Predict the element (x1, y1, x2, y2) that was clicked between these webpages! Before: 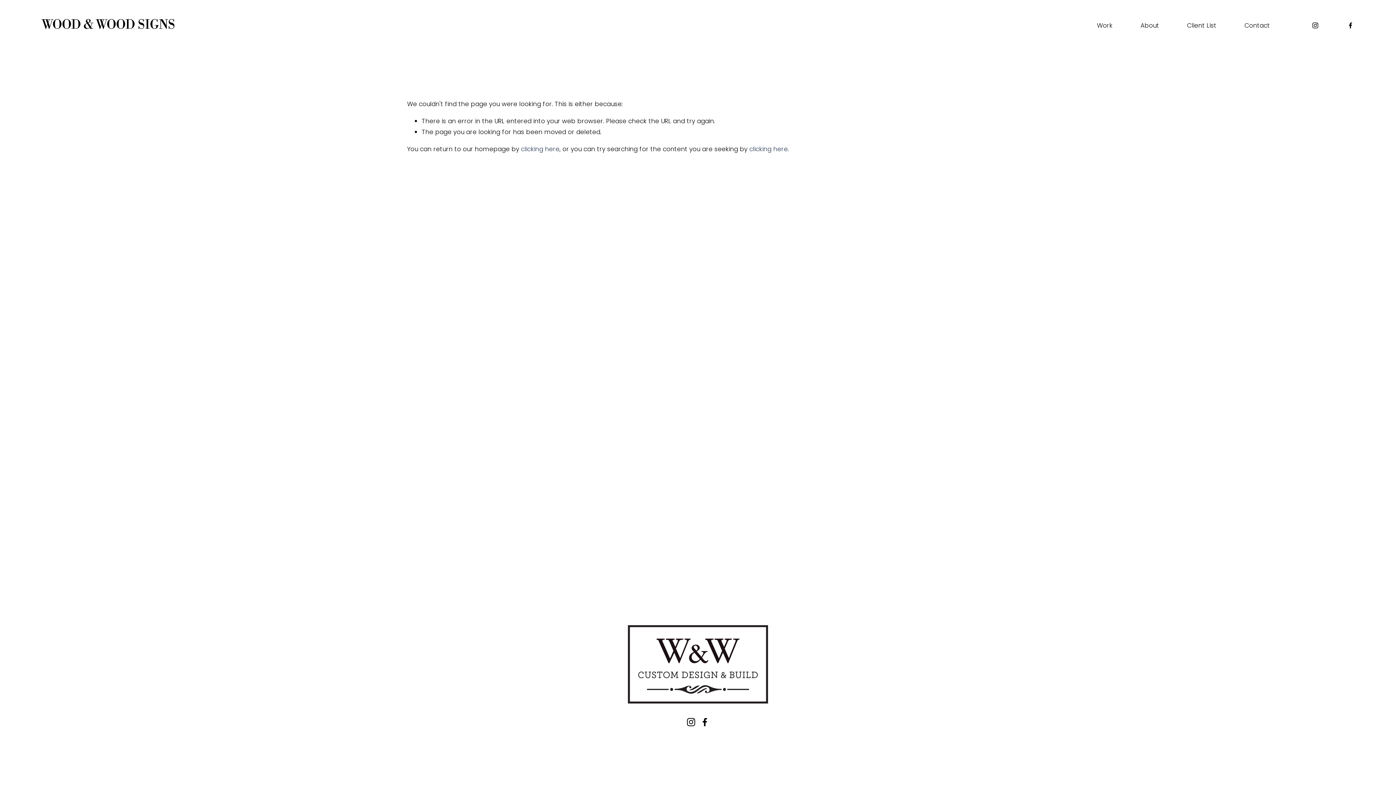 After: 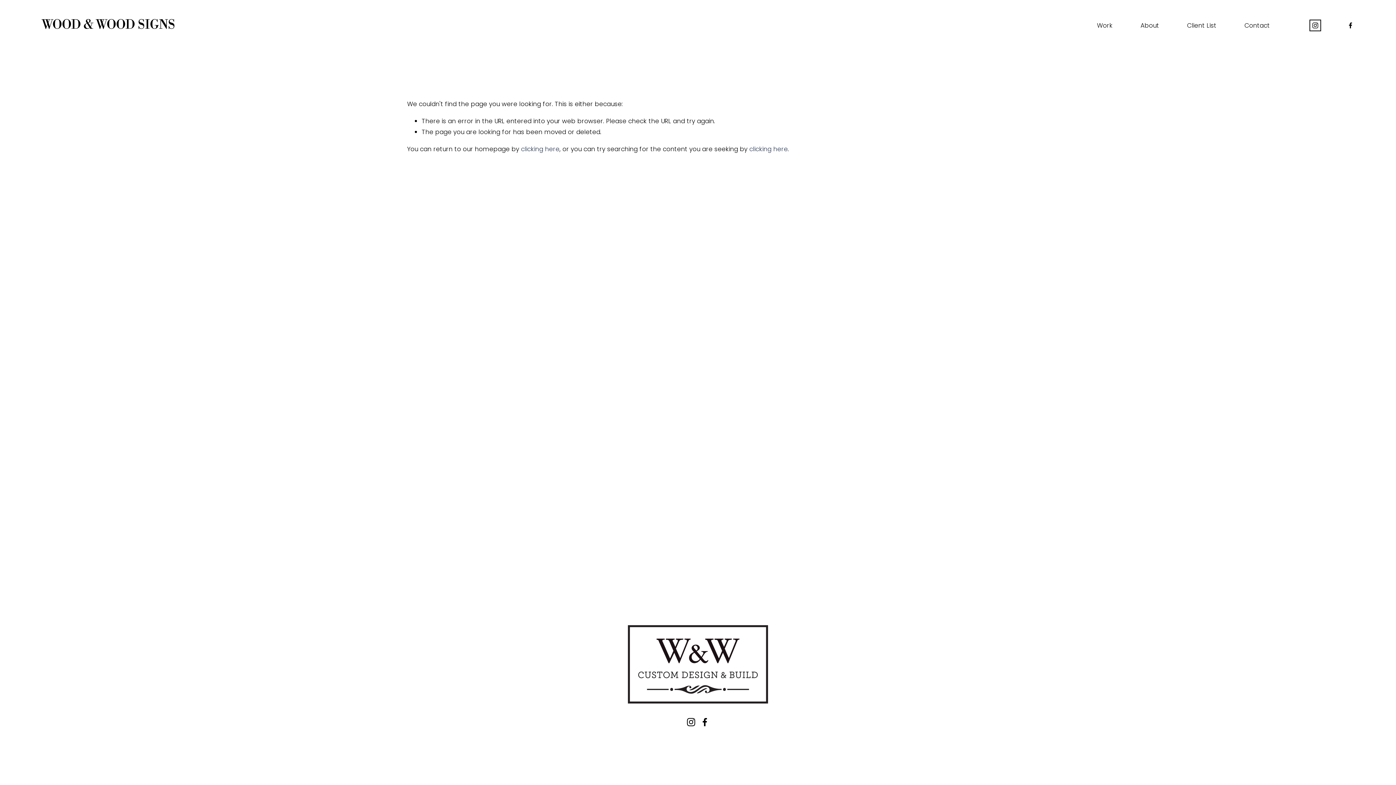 Action: label: Instagram bbox: (1312, 21, 1319, 28)